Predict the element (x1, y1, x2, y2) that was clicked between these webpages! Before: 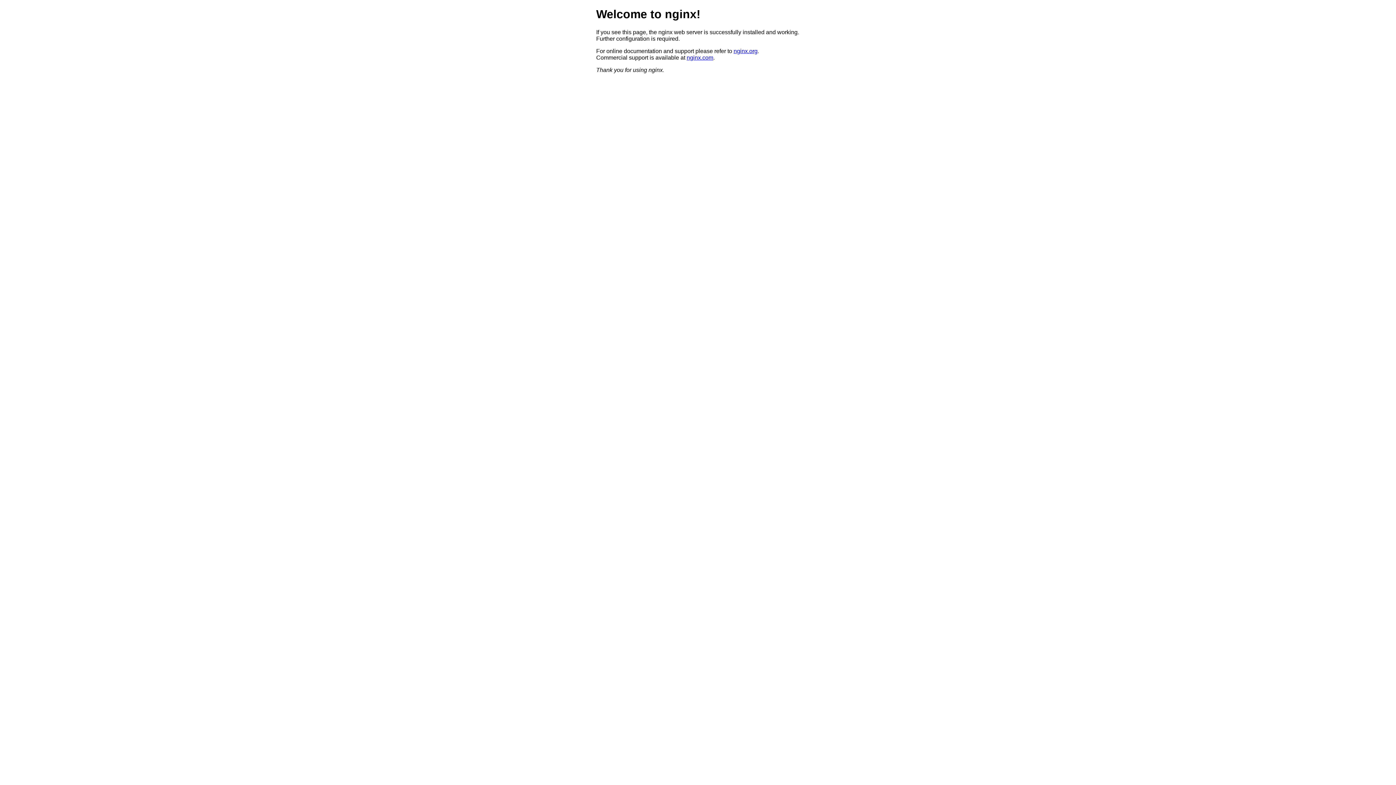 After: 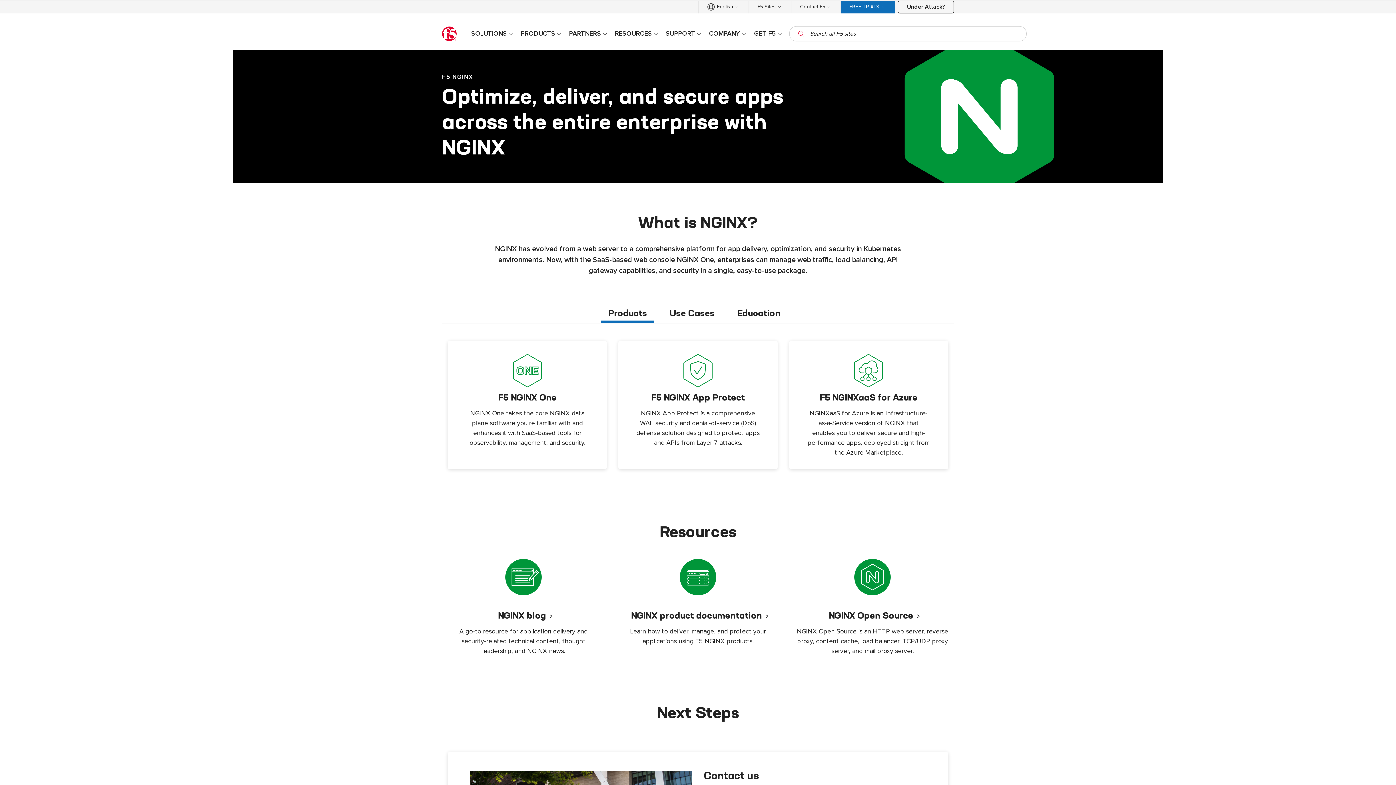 Action: label: nginx.com bbox: (686, 54, 713, 60)